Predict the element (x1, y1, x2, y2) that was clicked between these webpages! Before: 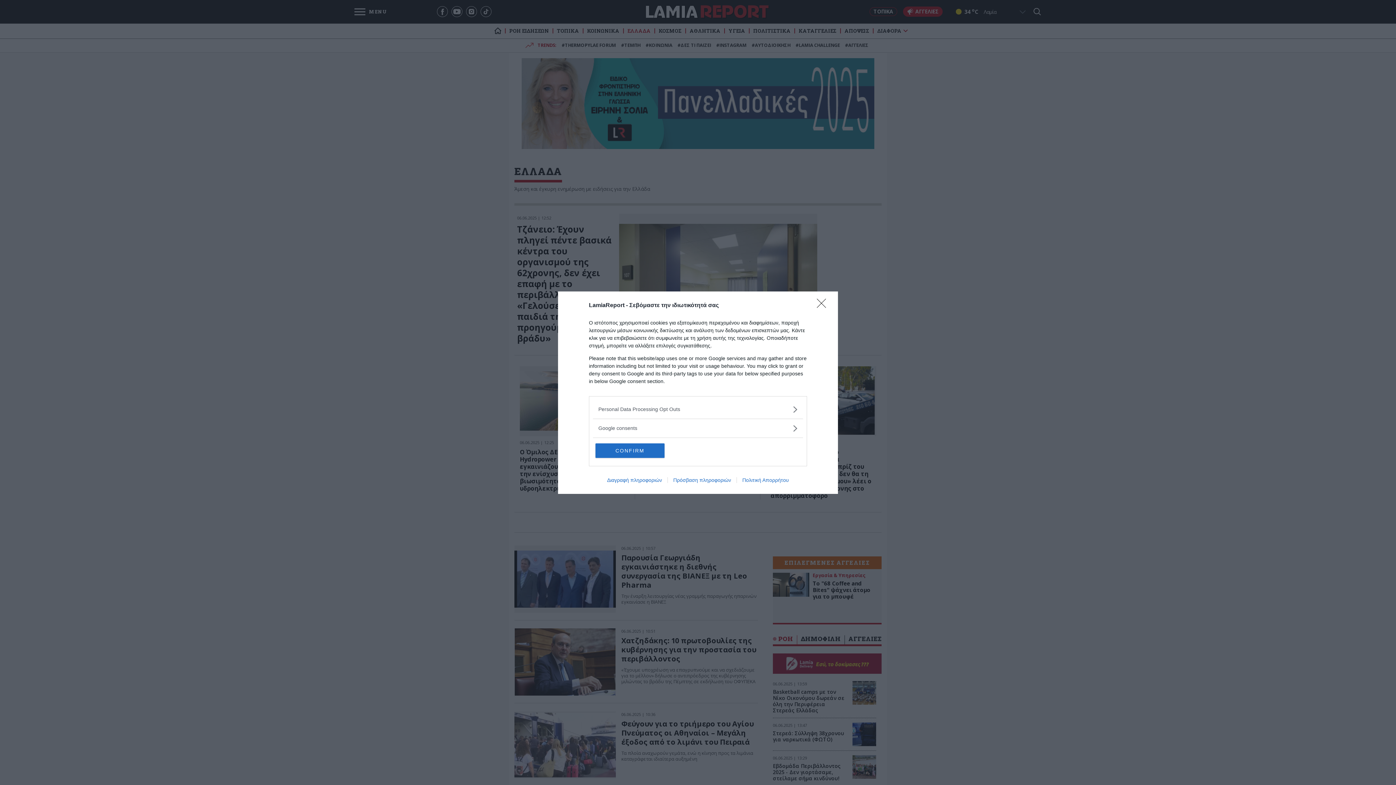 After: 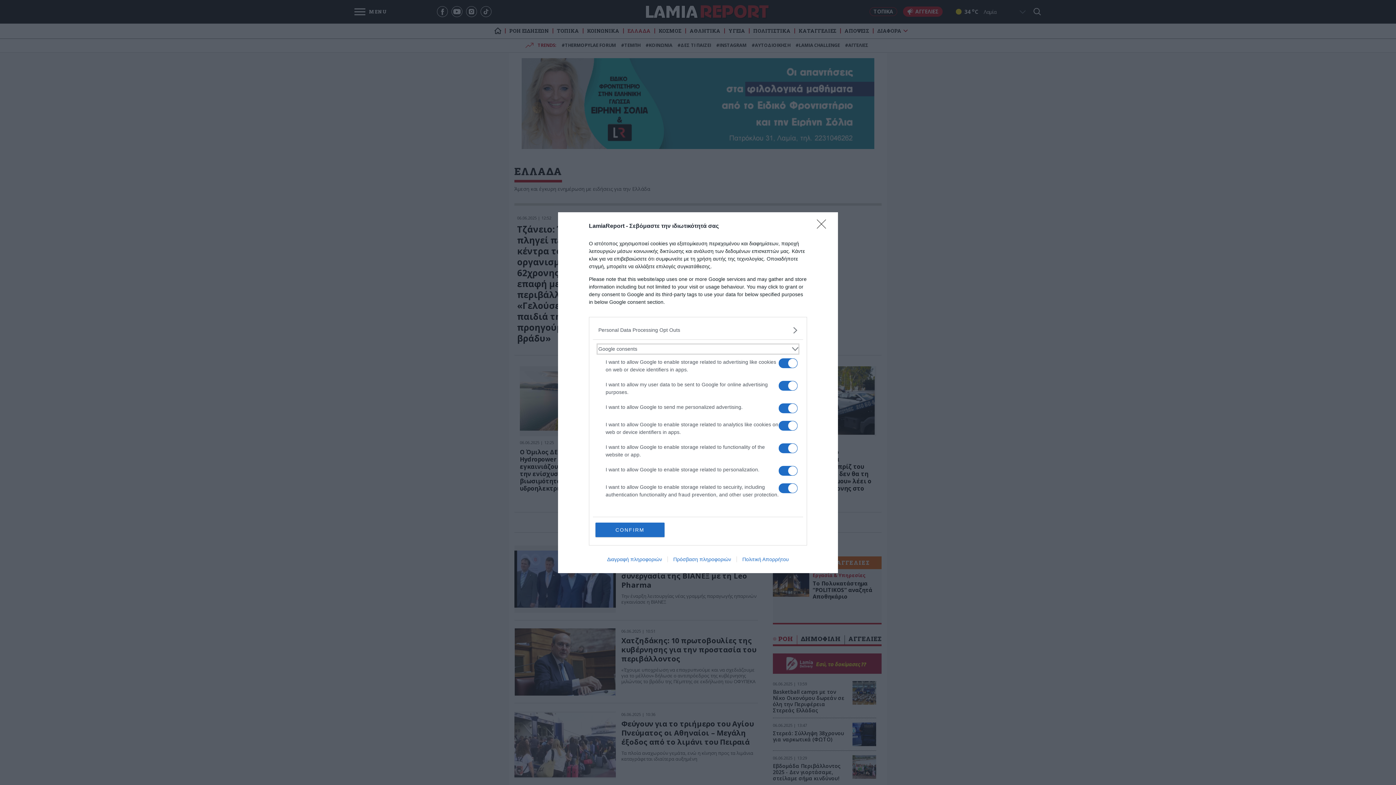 Action: bbox: (598, 424, 797, 432) label: Google consents